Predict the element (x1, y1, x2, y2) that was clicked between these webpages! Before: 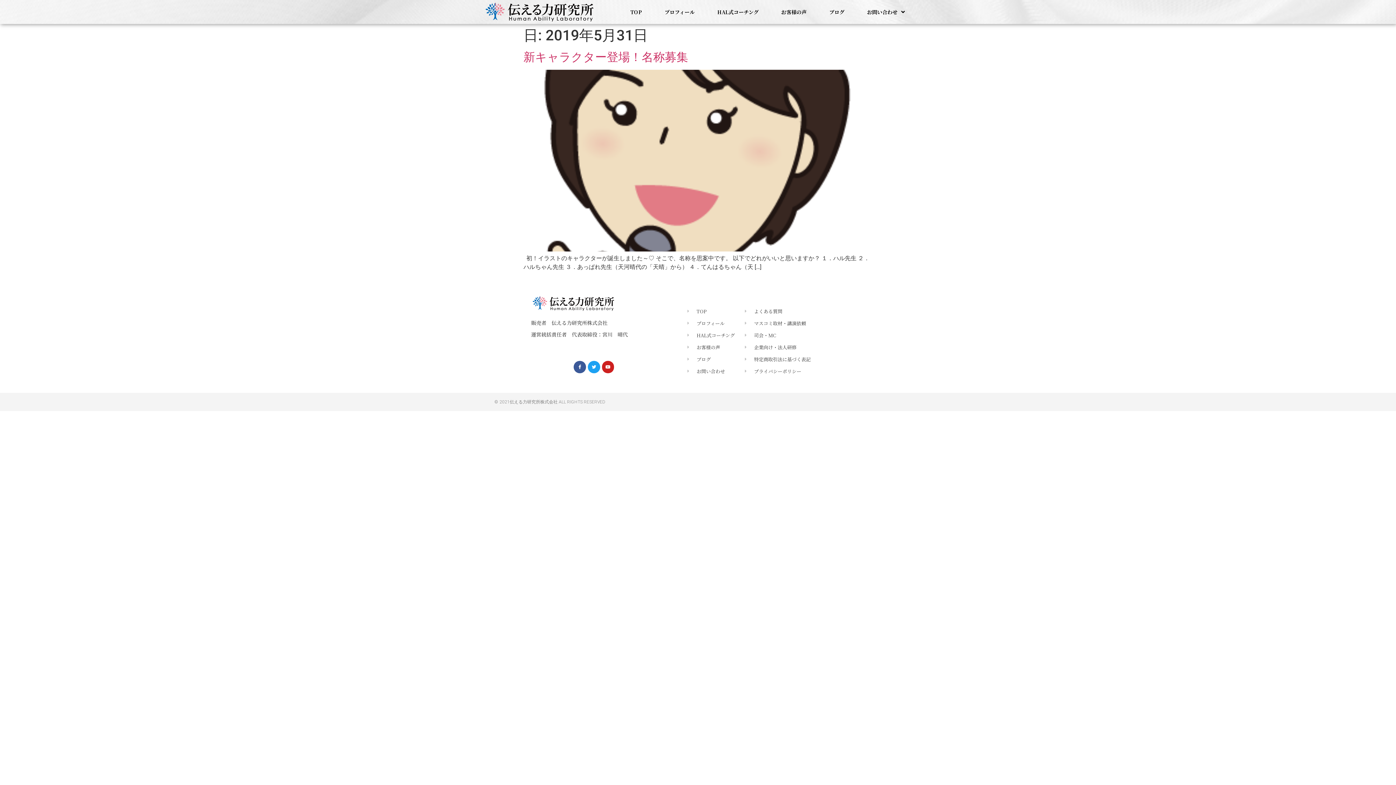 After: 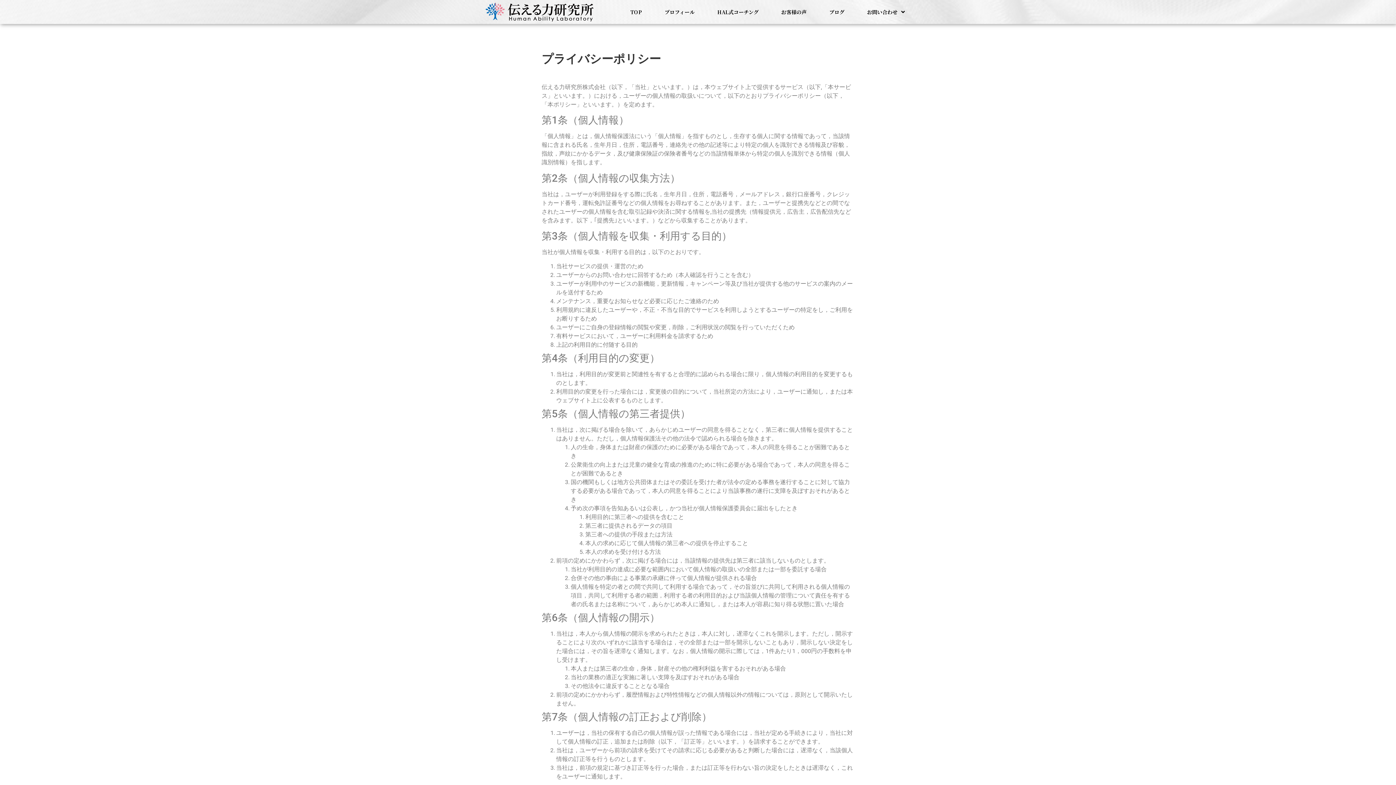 Action: label: プライバシーポリシー bbox: (745, 368, 853, 375)